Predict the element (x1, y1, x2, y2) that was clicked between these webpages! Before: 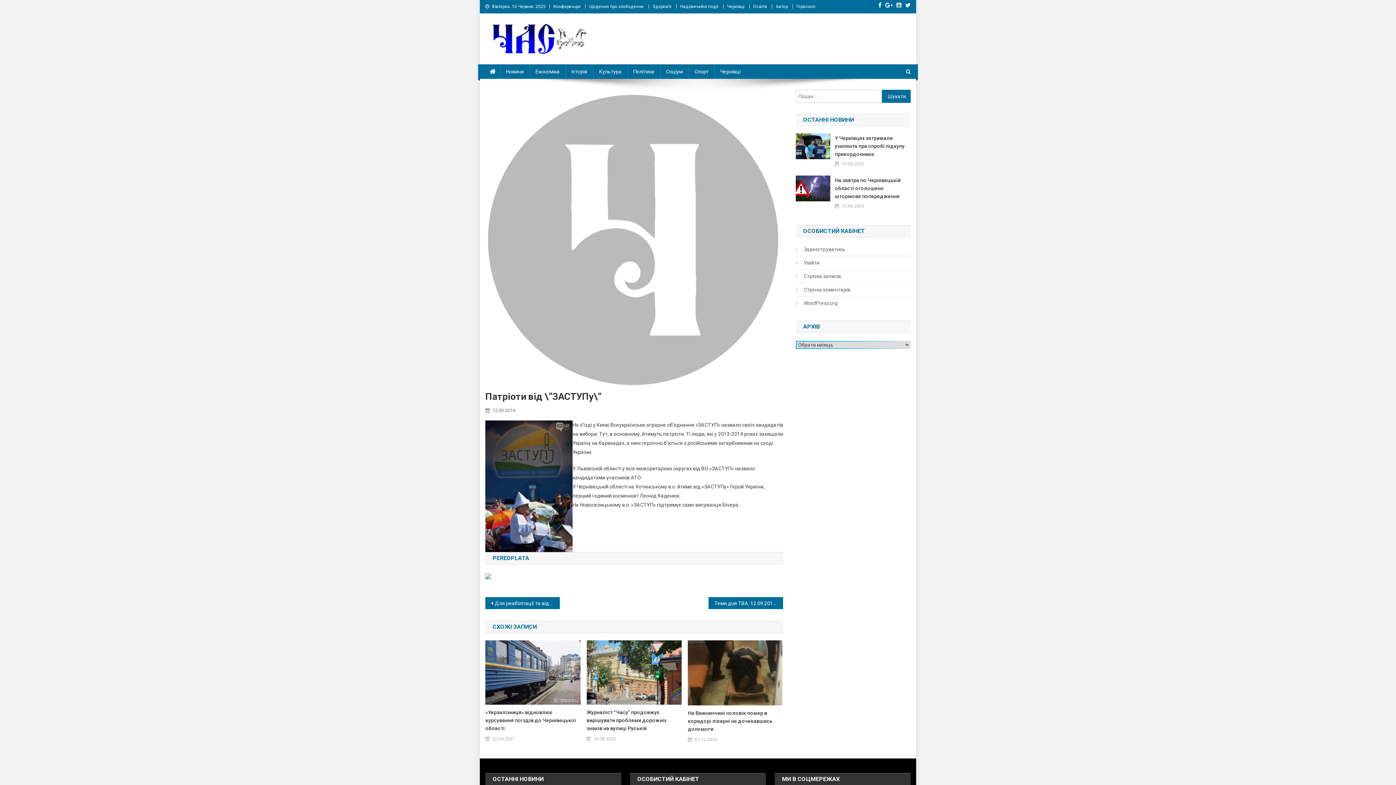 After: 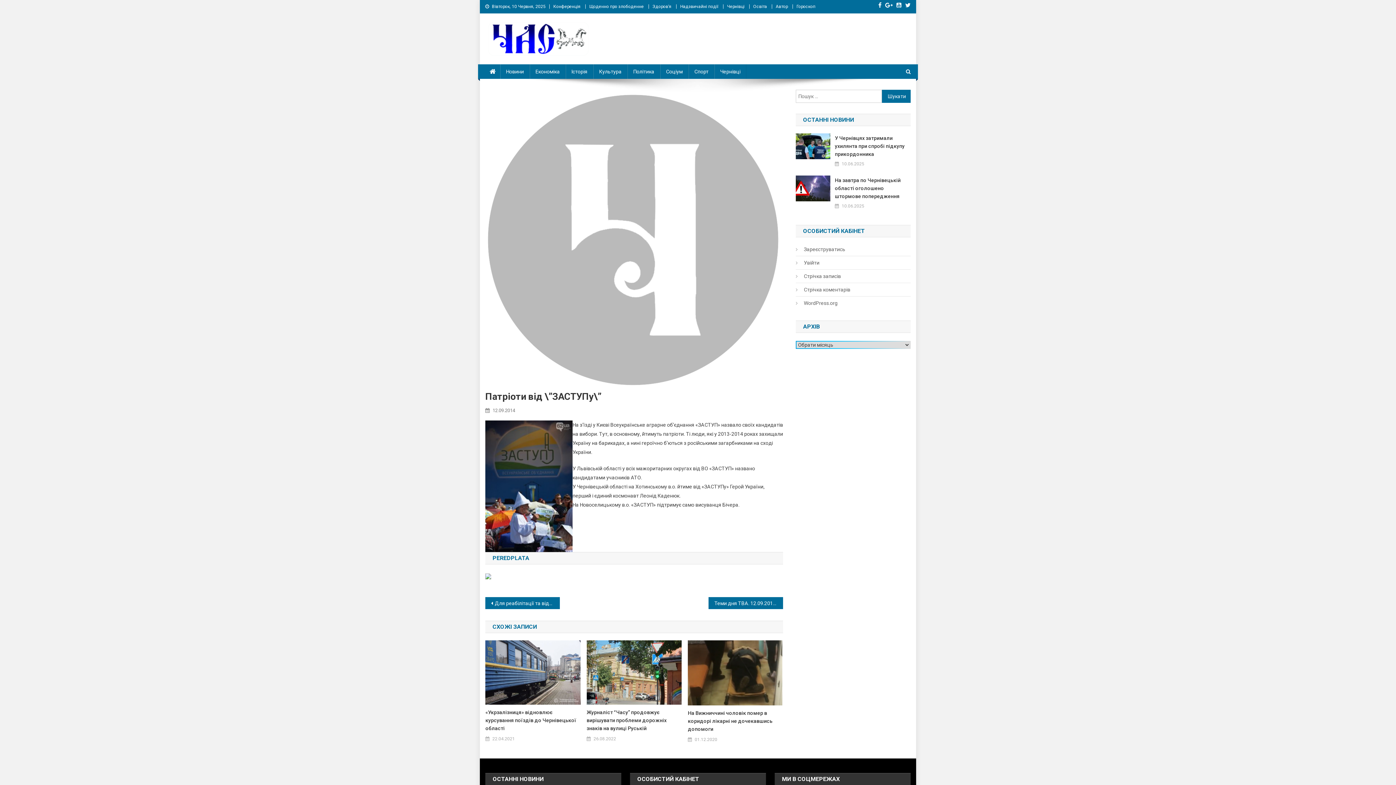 Action: bbox: (485, 573, 491, 579)